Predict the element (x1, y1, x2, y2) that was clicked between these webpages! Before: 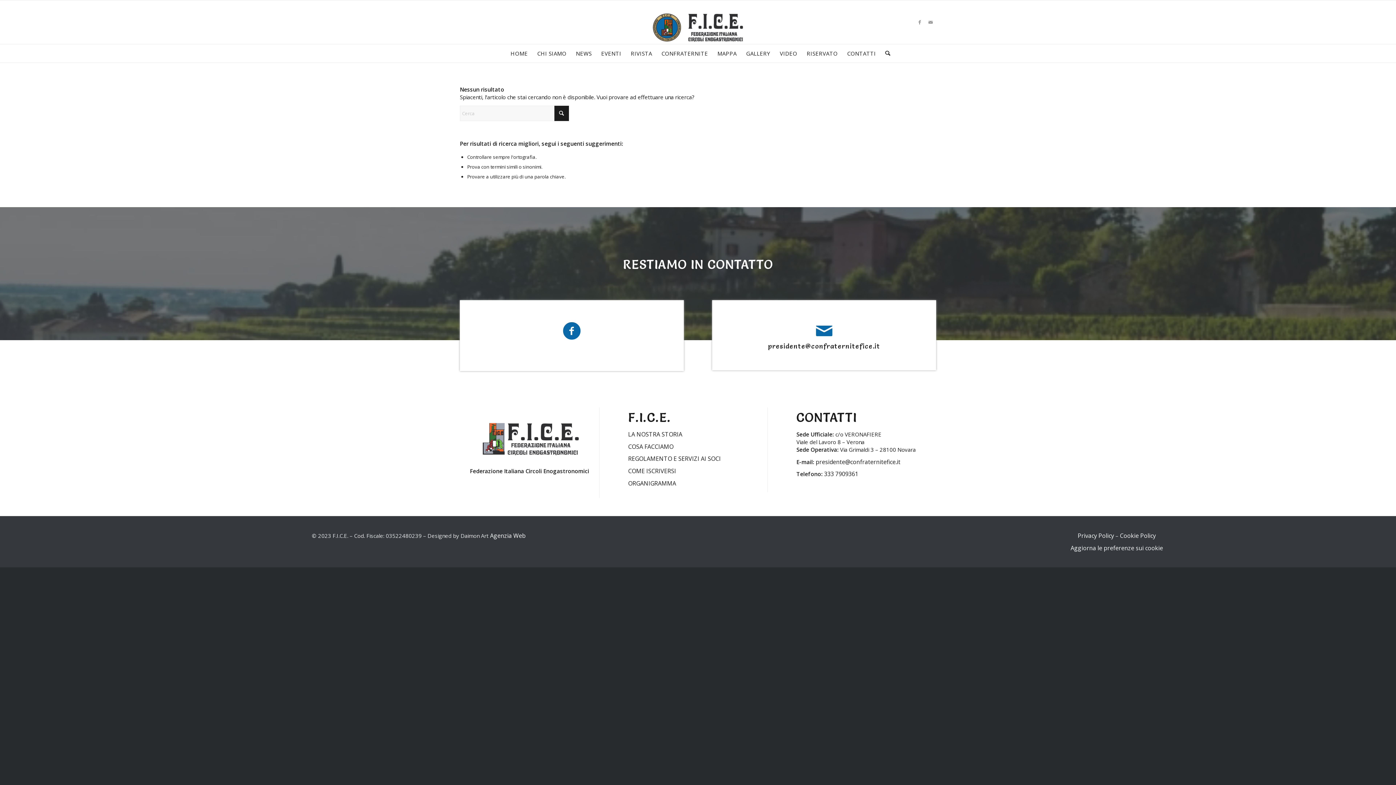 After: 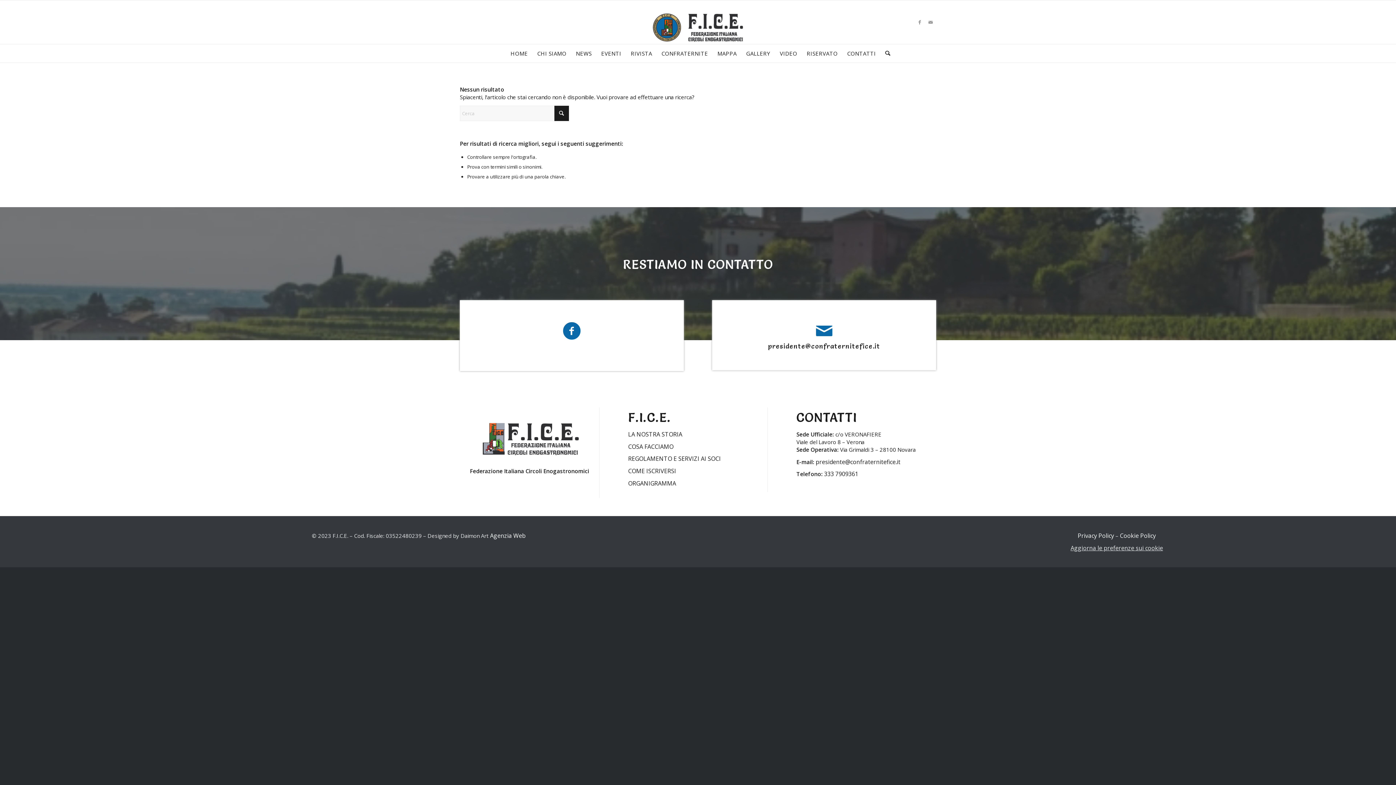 Action: label: Aggiorna le preferenze sui cookie bbox: (1070, 544, 1163, 552)